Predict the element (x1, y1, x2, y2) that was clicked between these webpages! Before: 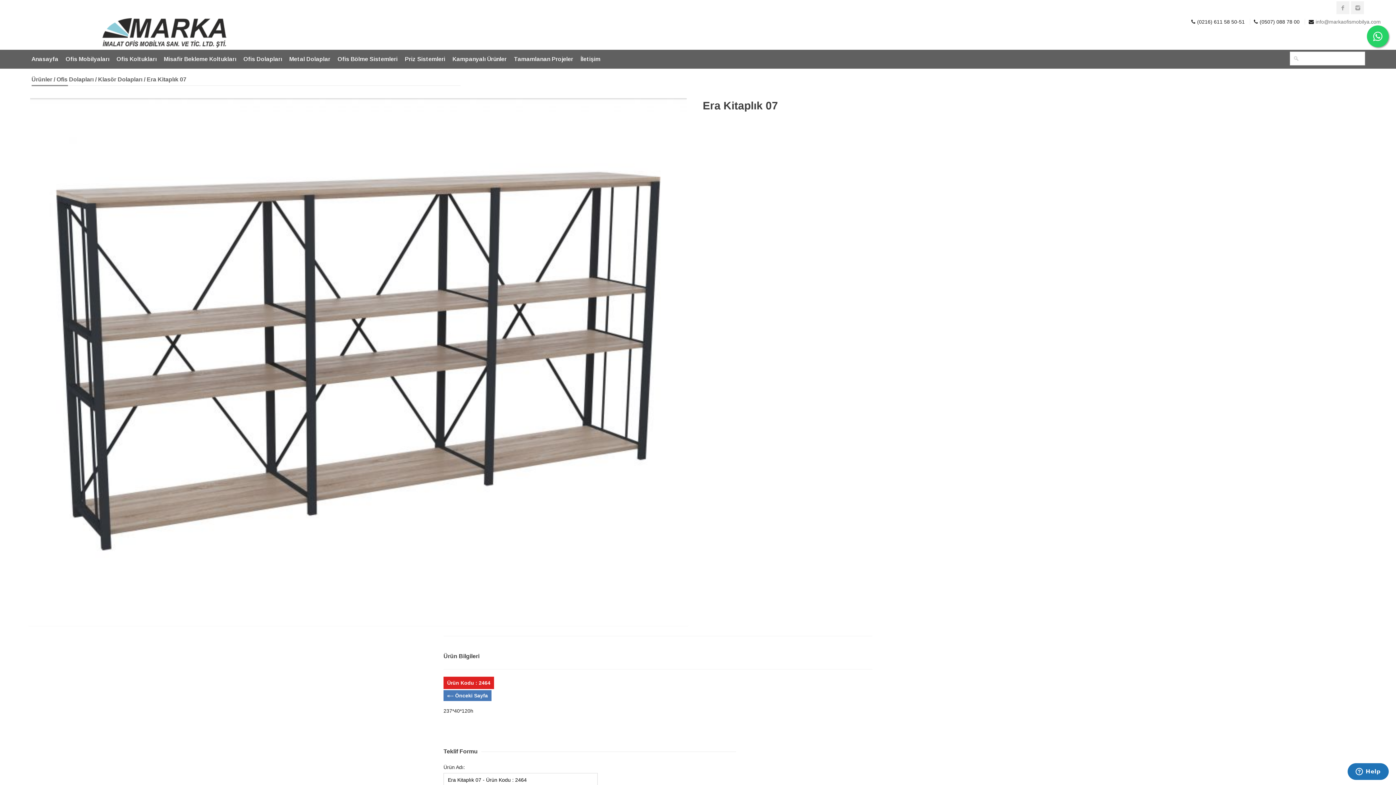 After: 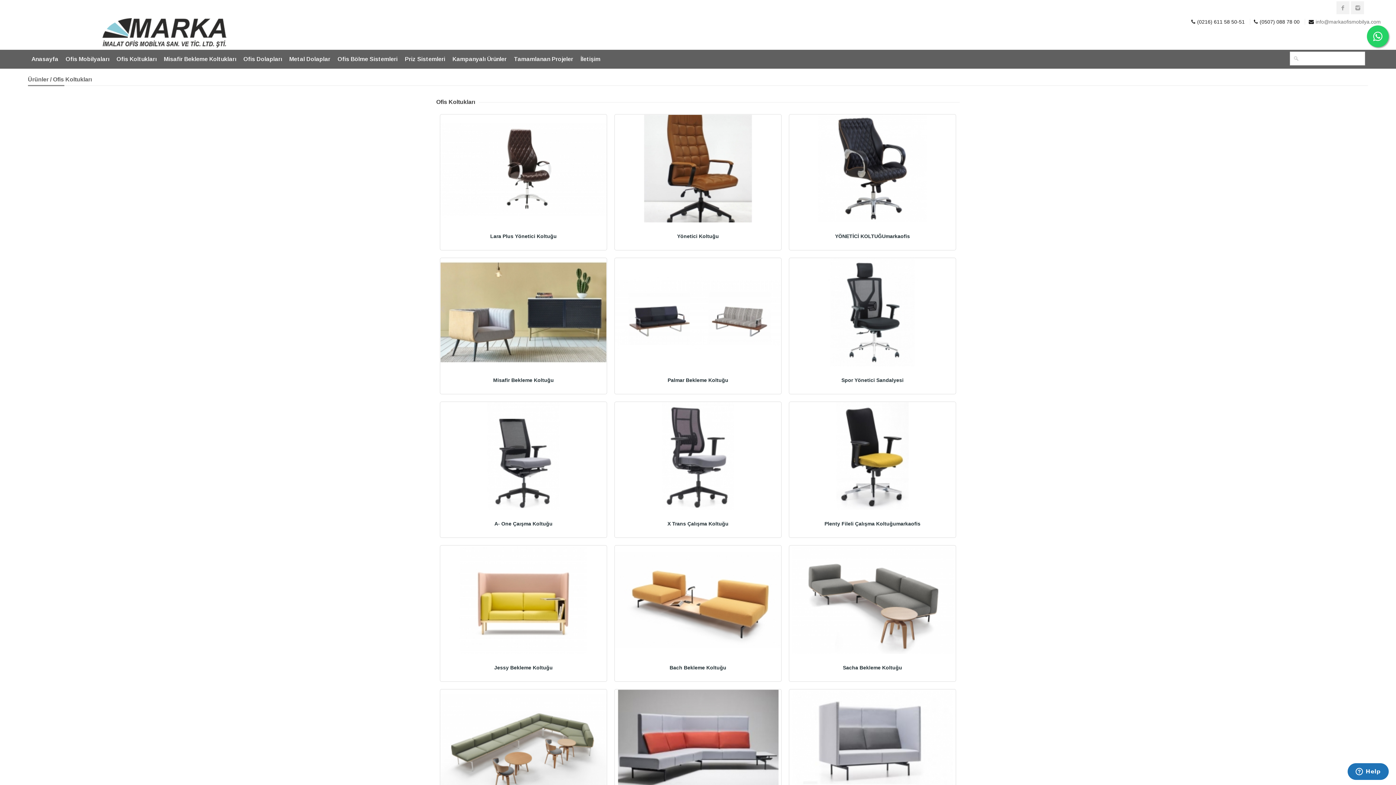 Action: label: Ofis Koltukları bbox: (113, 49, 160, 68)